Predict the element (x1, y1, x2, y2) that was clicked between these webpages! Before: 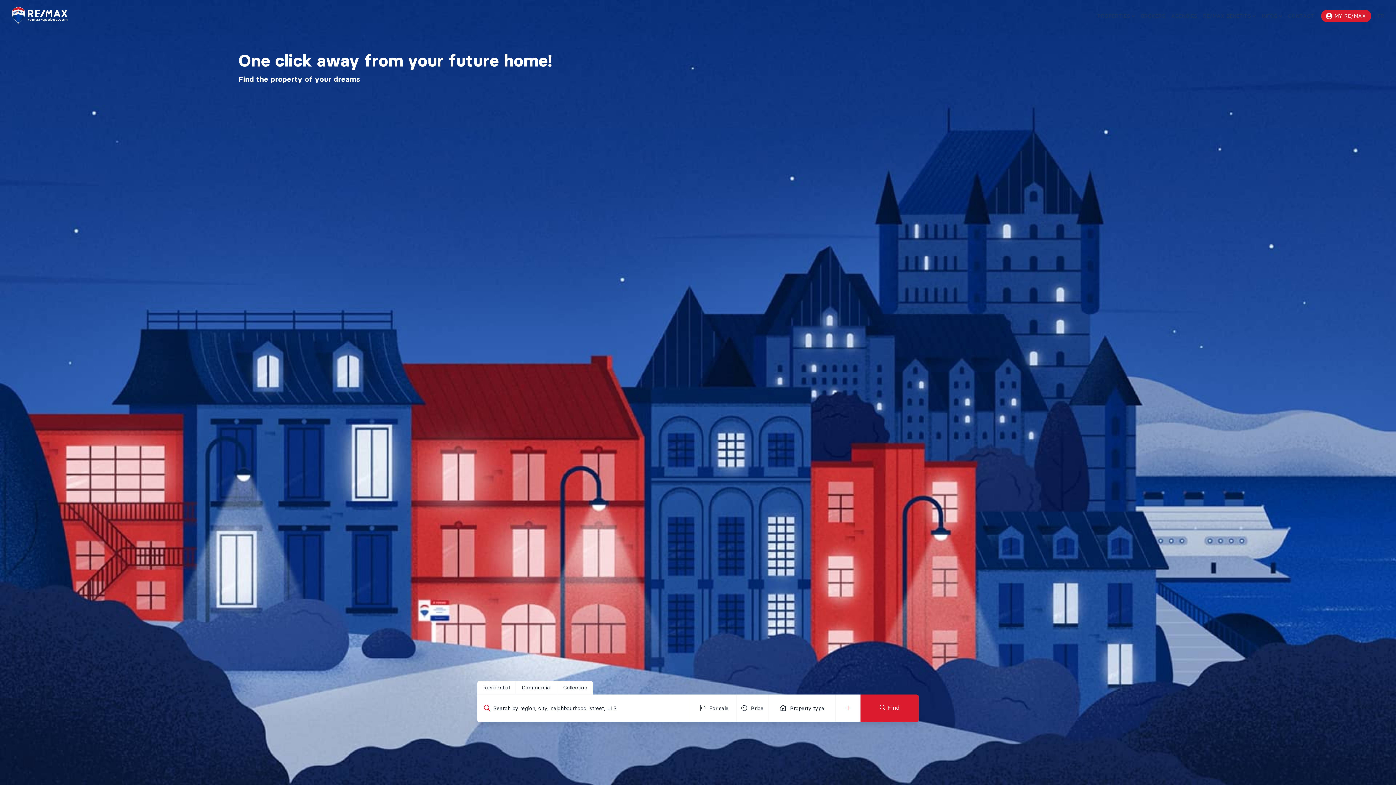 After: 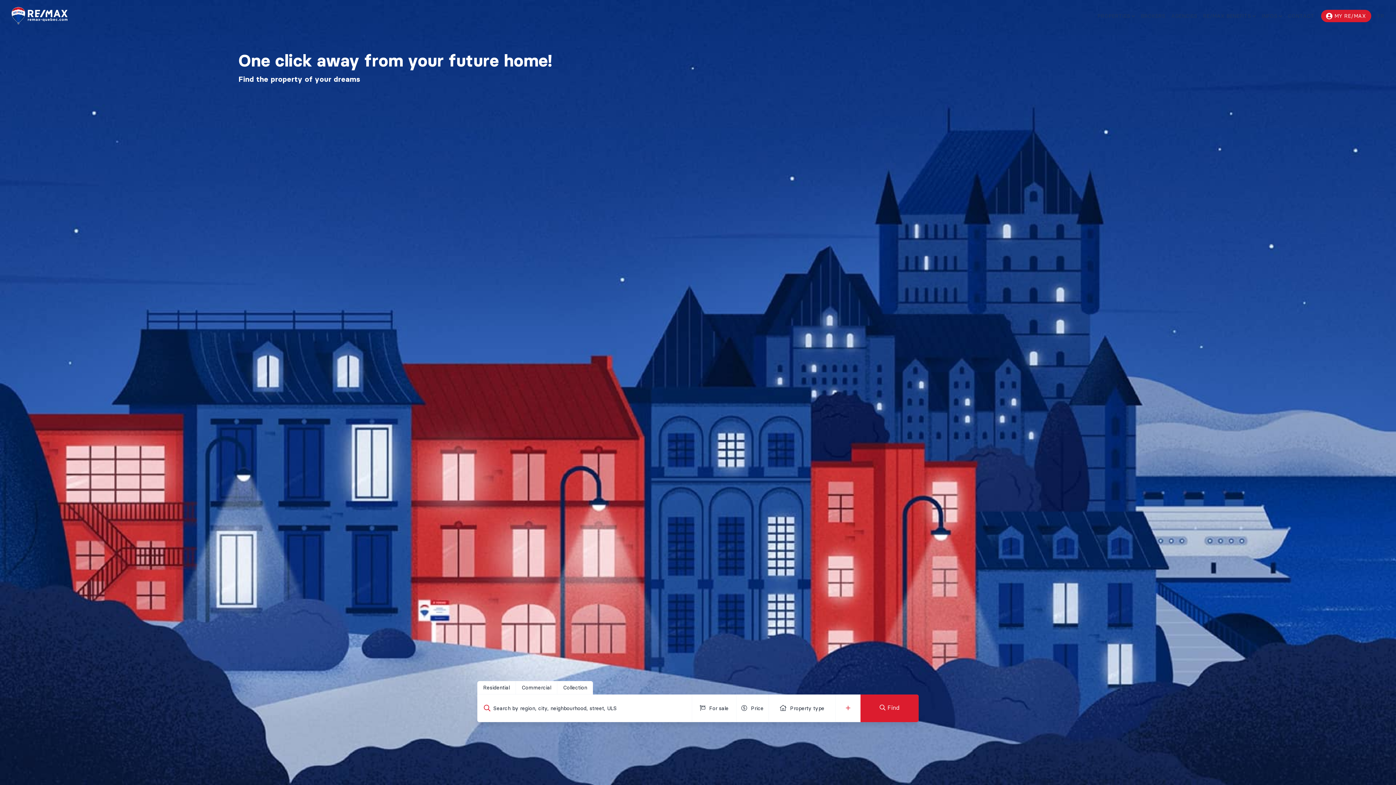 Action: bbox: (11, 6, 67, 25) label: RE/MAX